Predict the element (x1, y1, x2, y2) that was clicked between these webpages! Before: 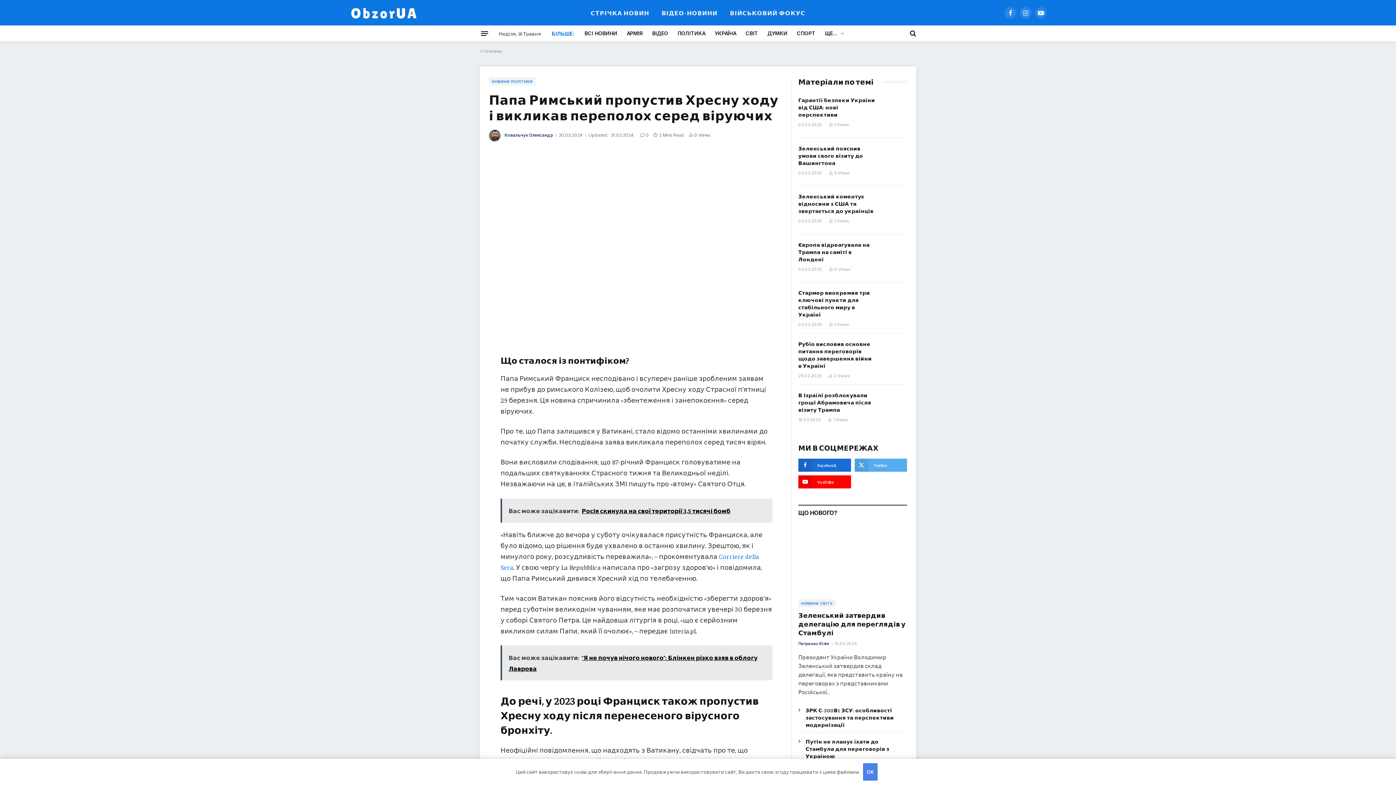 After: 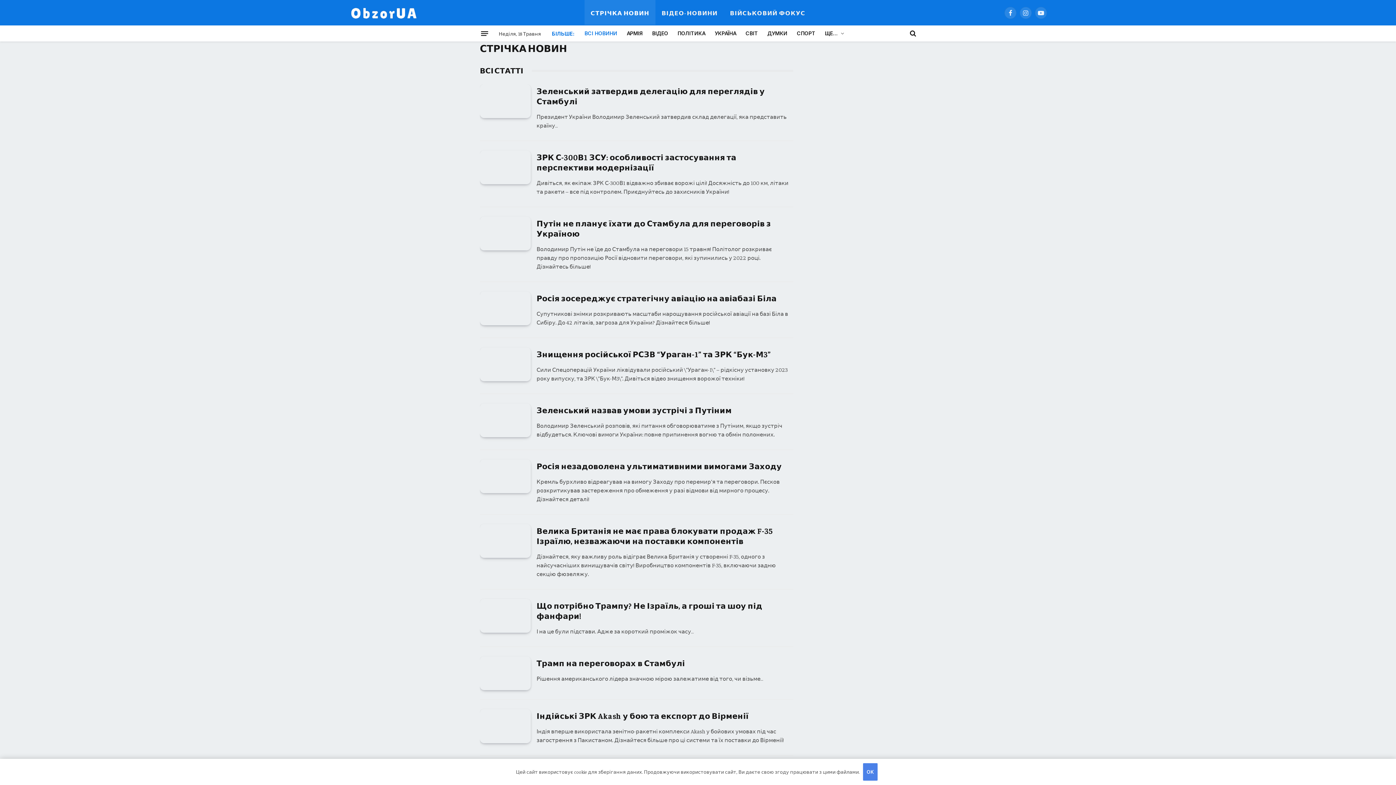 Action: label: ВСІ НОВИНИ bbox: (580, 25, 622, 41)